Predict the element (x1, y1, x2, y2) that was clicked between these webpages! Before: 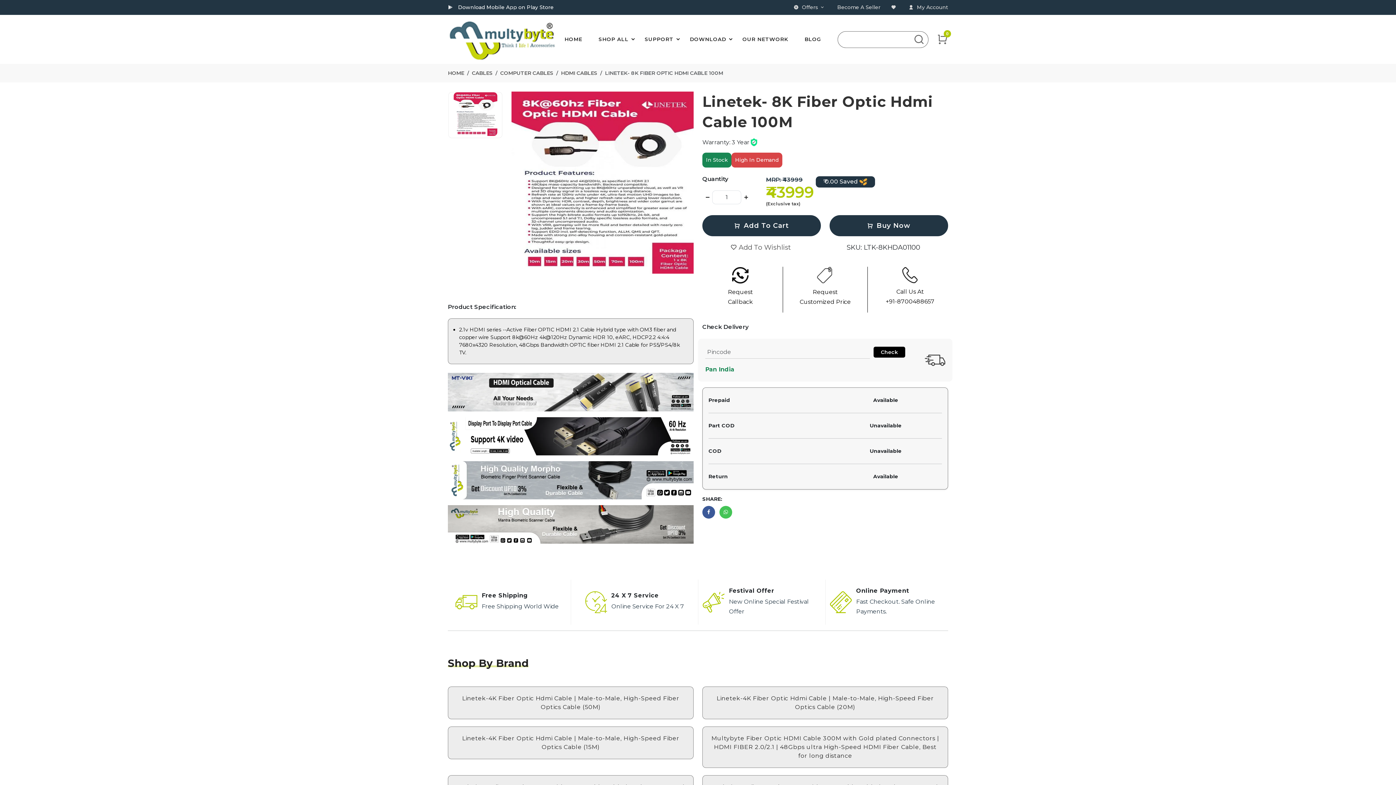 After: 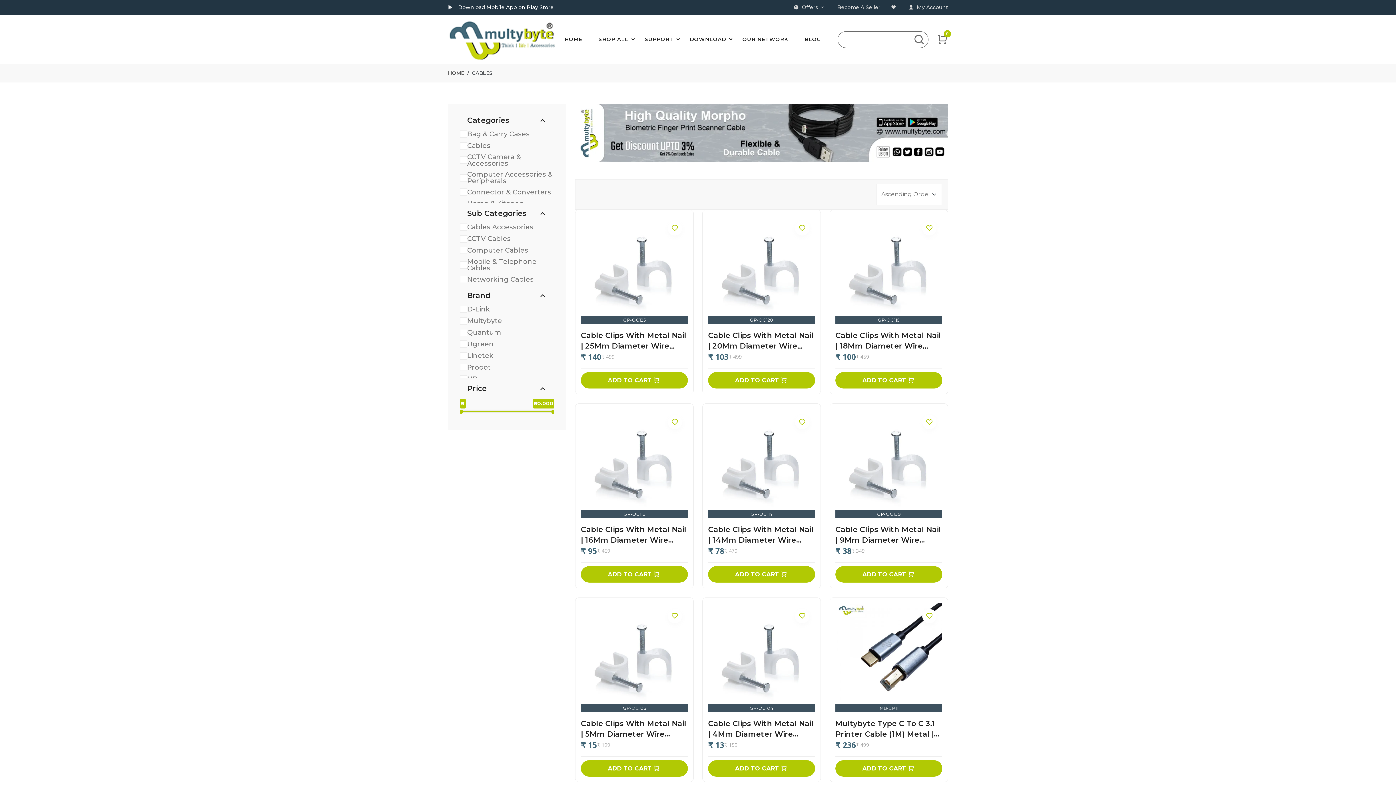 Action: bbox: (472, 69, 492, 76) label: CABLES